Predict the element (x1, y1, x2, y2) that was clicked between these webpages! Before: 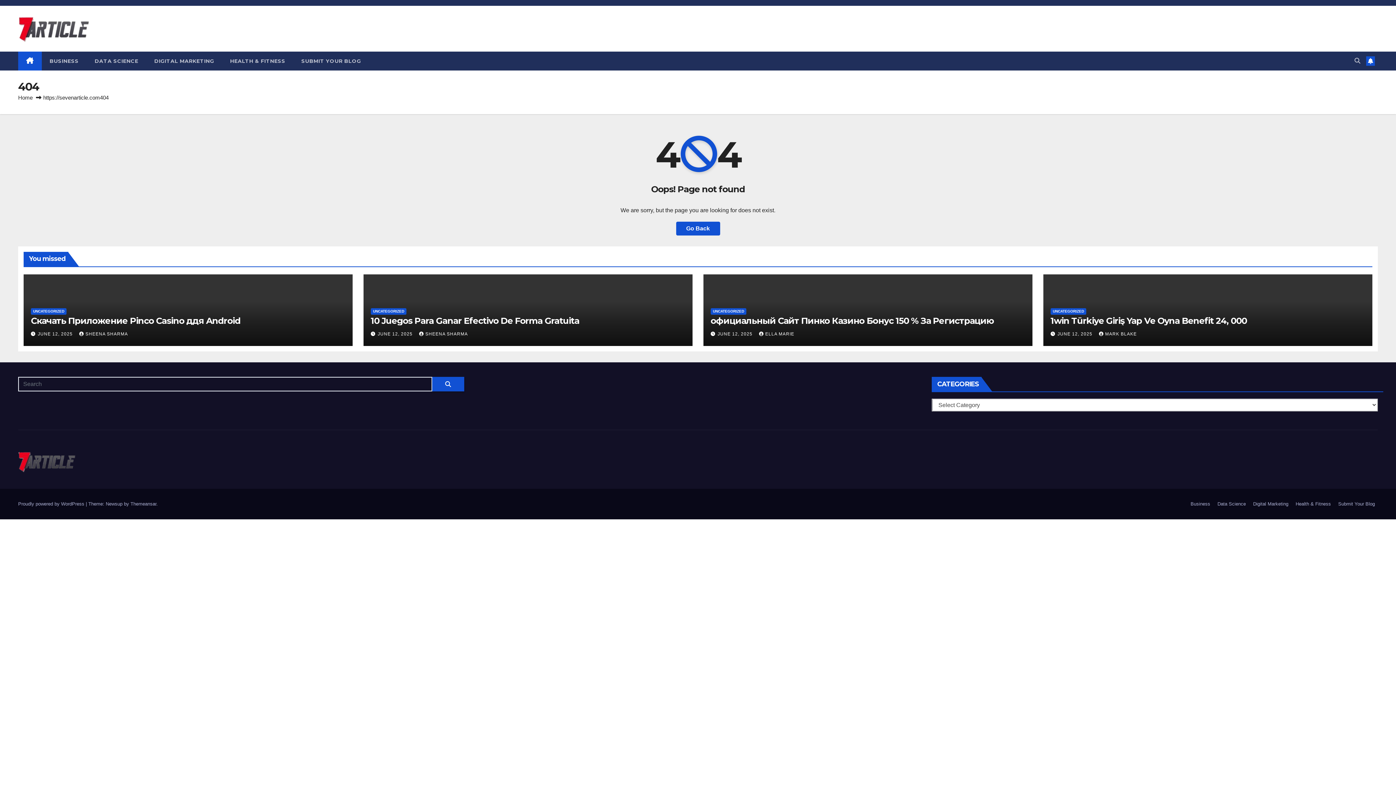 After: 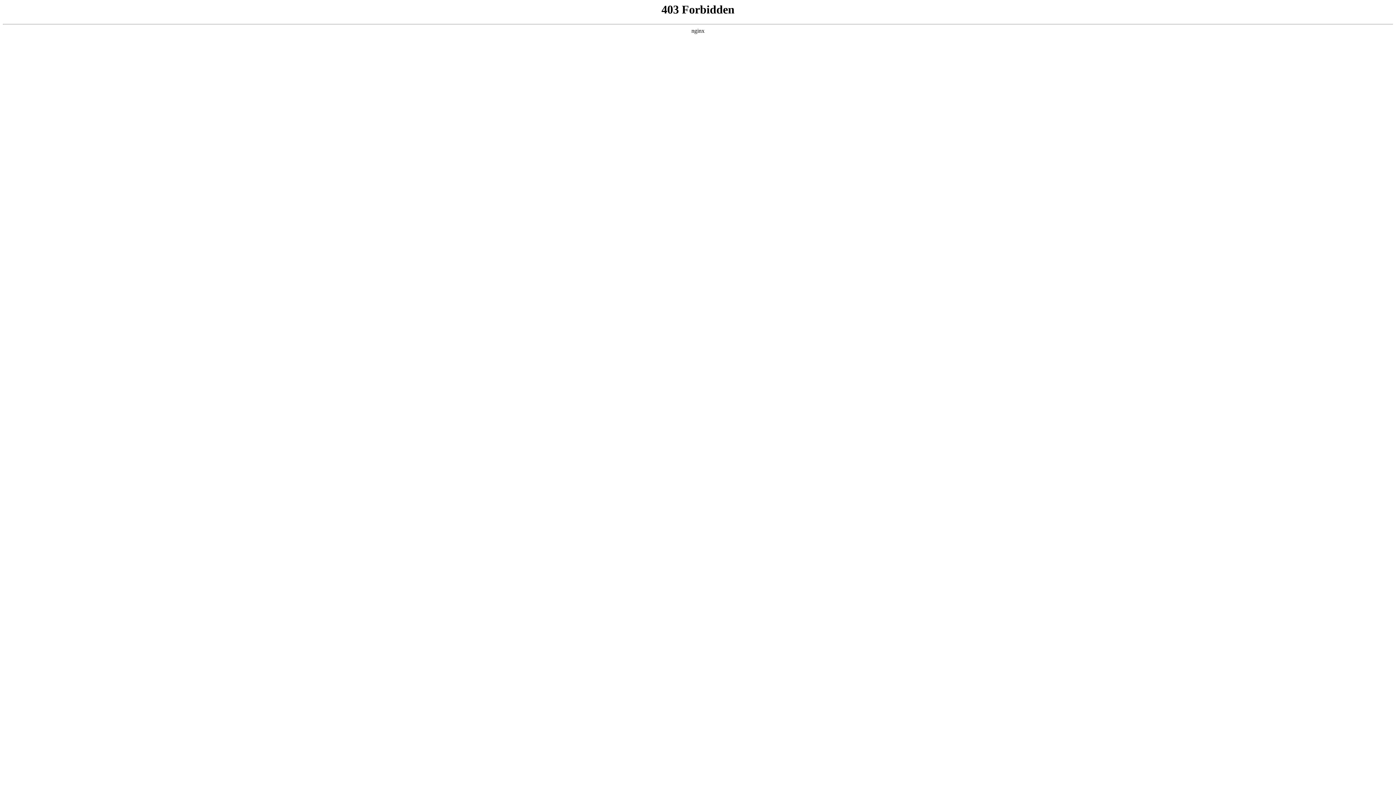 Action: bbox: (18, 501, 85, 506) label: Proudly powered by WordPress 